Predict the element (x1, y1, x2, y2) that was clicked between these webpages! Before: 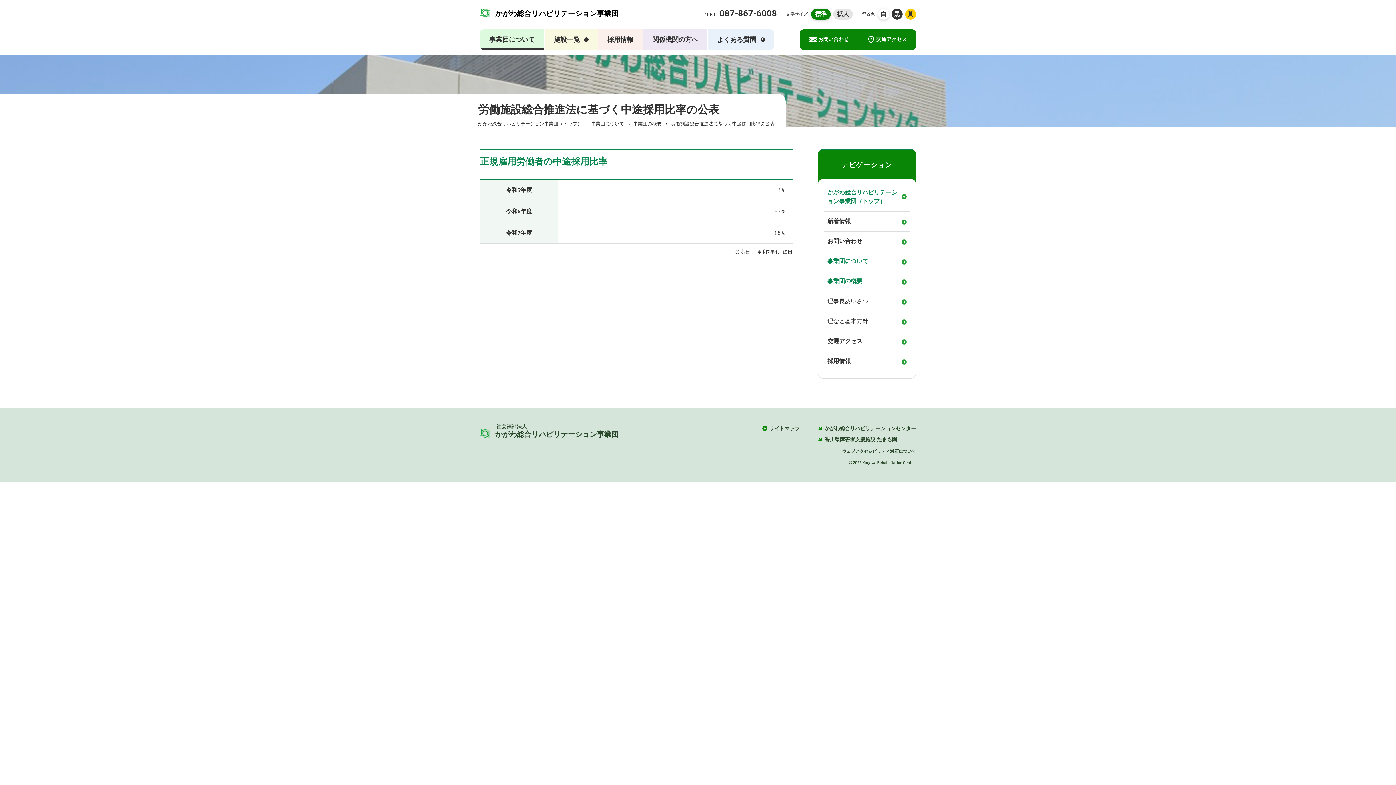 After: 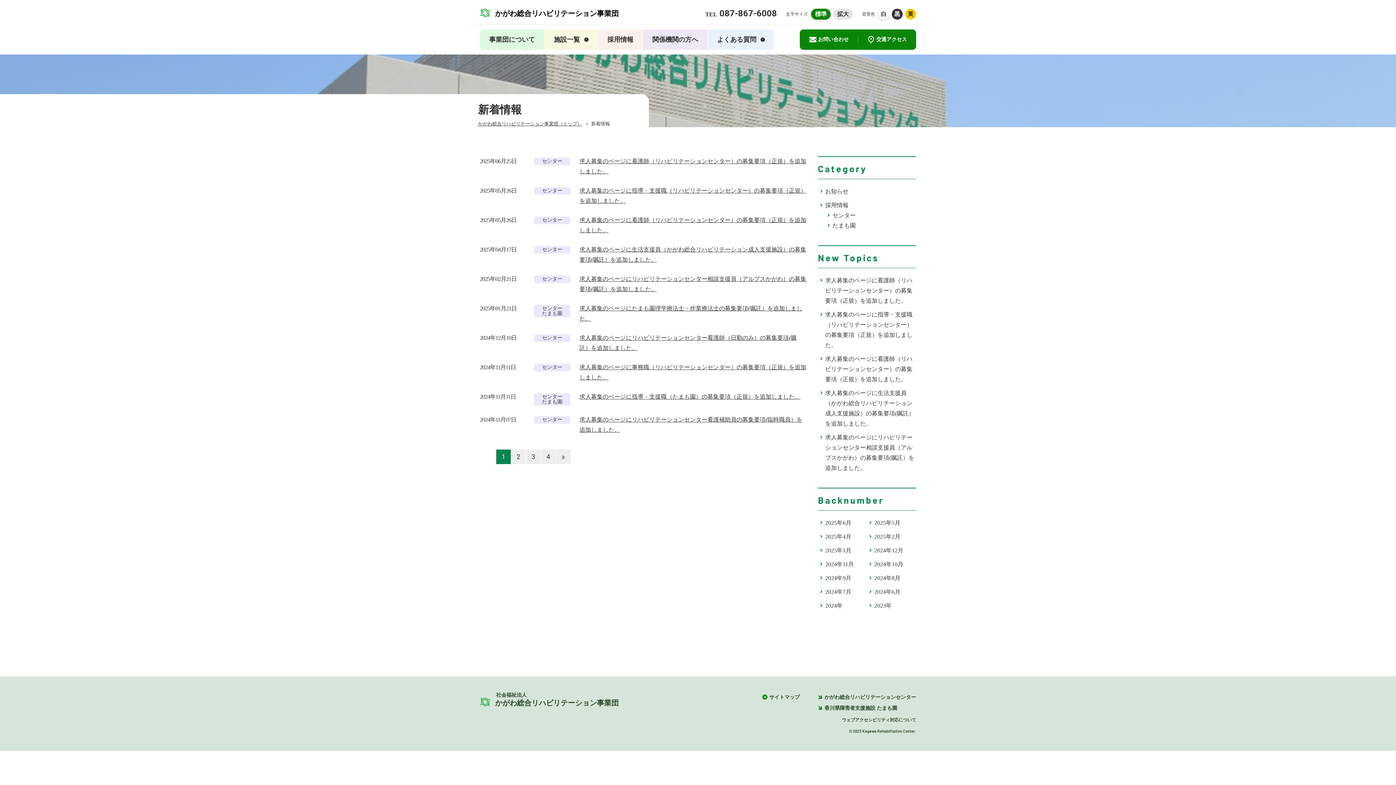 Action: bbox: (824, 211, 910, 231) label: 新着情報